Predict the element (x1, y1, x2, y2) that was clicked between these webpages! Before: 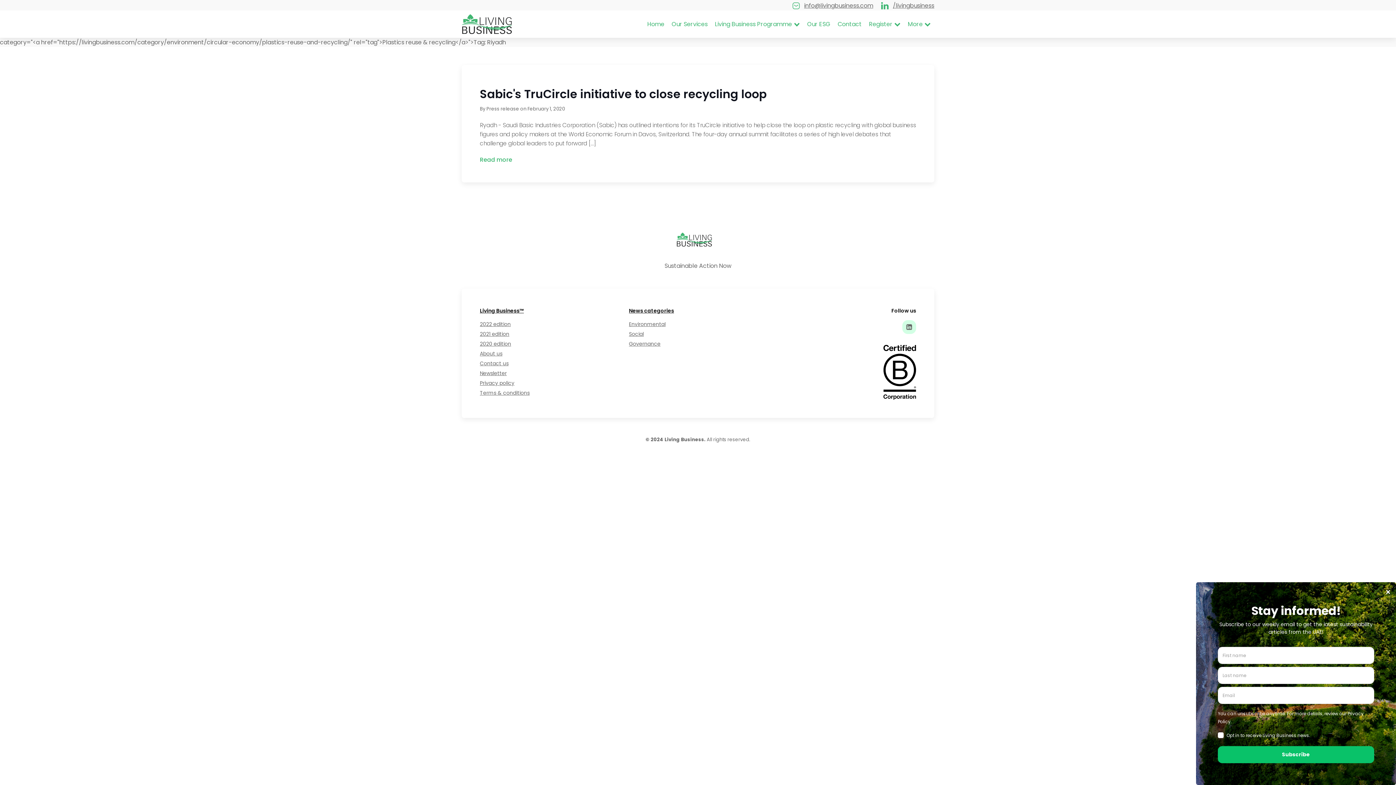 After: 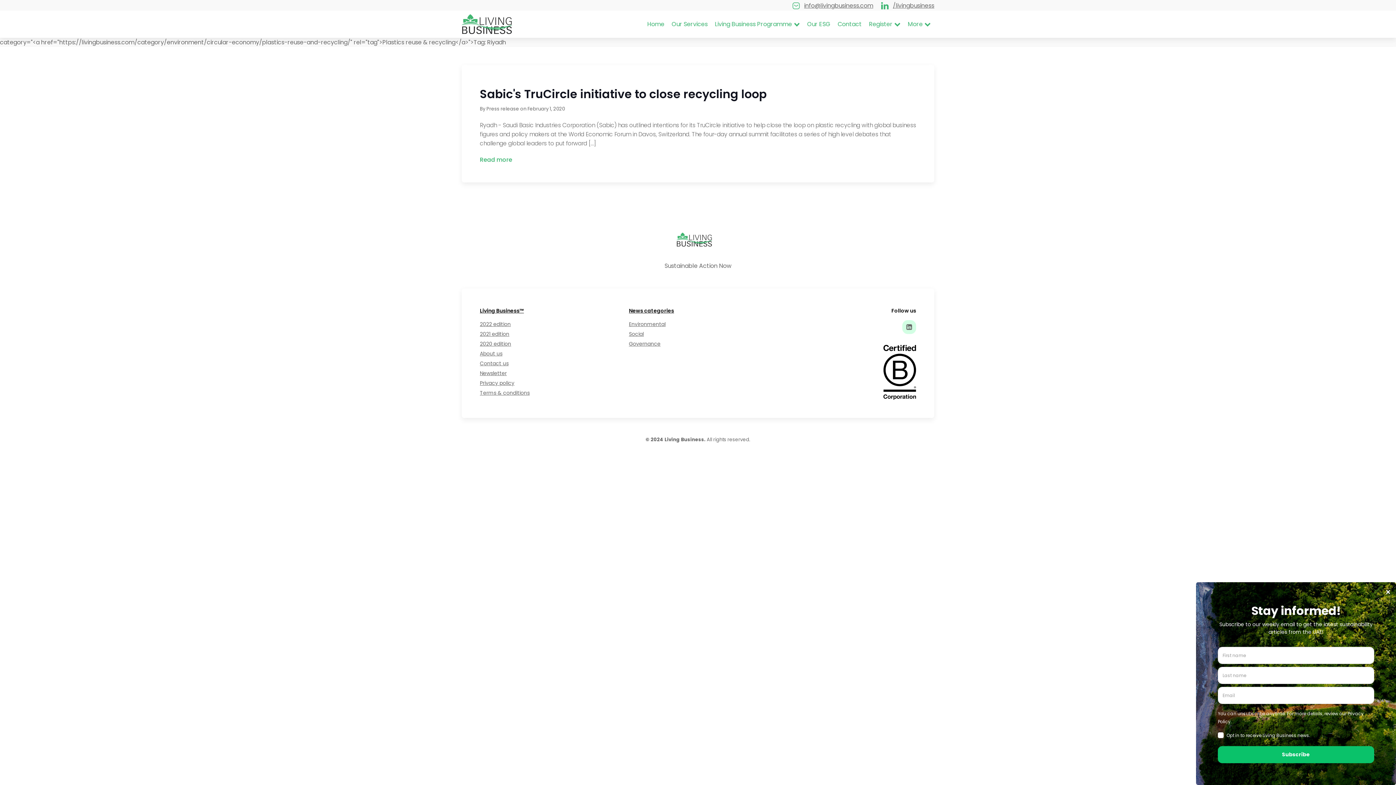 Action: bbox: (804, 1, 873, 10) label: info@livingbusiness.com